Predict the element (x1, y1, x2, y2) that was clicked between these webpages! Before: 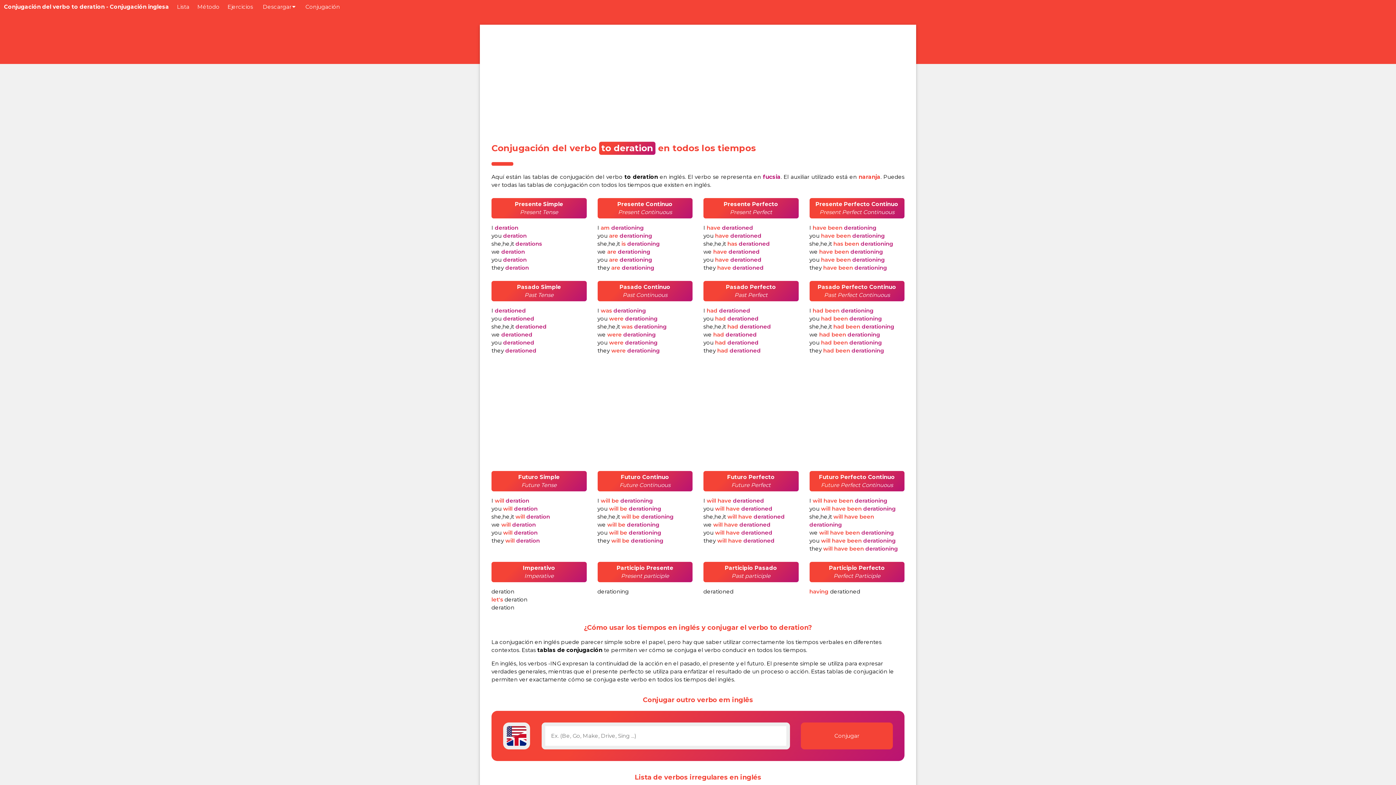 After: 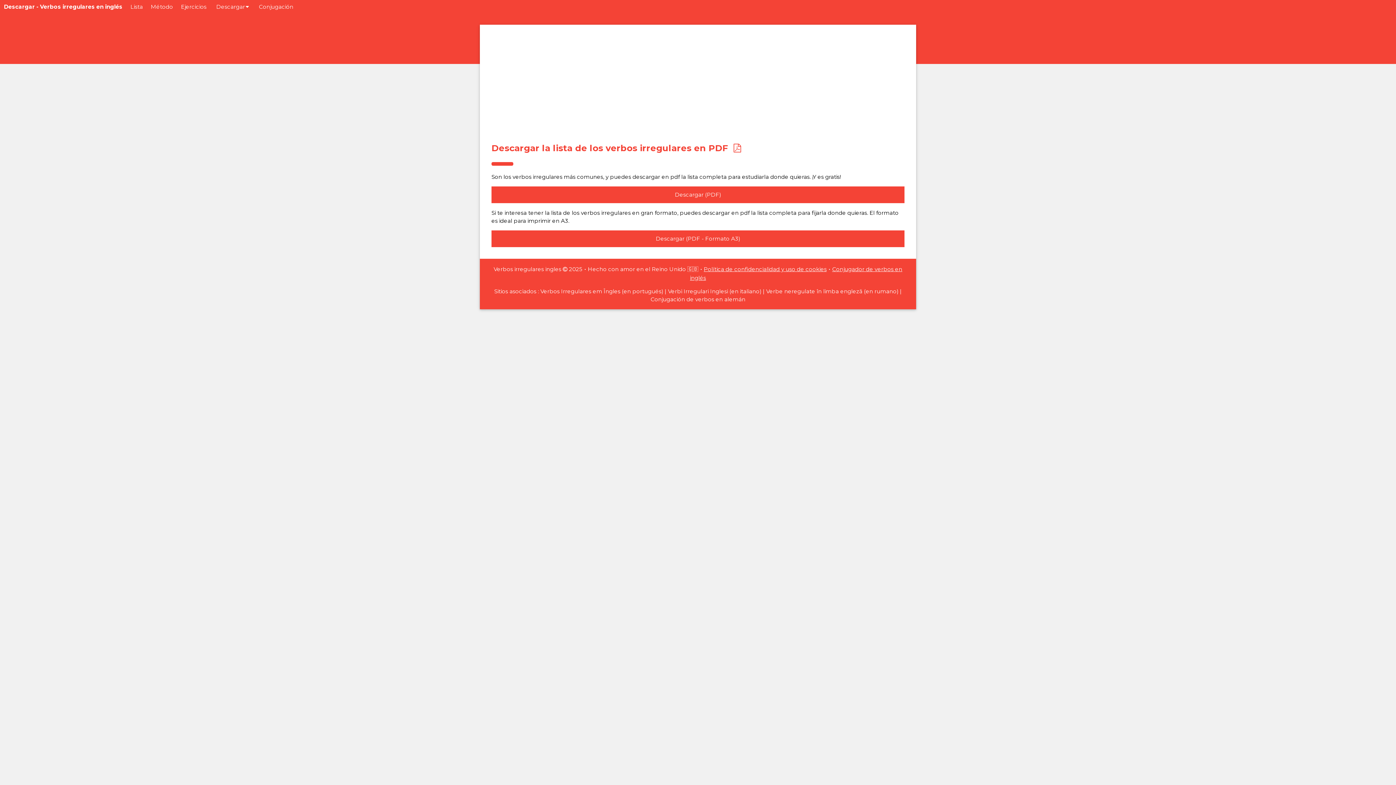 Action: label: Descargar bbox: (257, 0, 301, 13)